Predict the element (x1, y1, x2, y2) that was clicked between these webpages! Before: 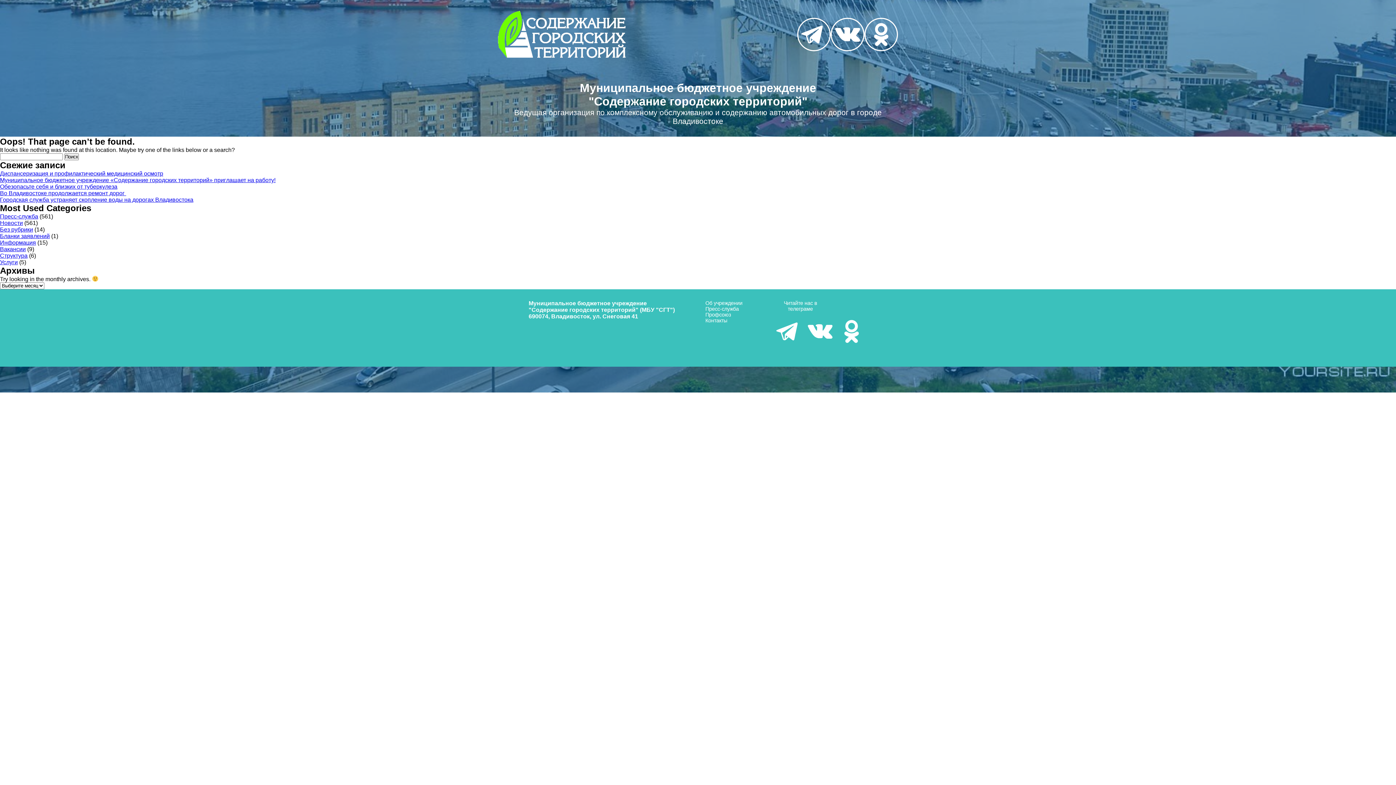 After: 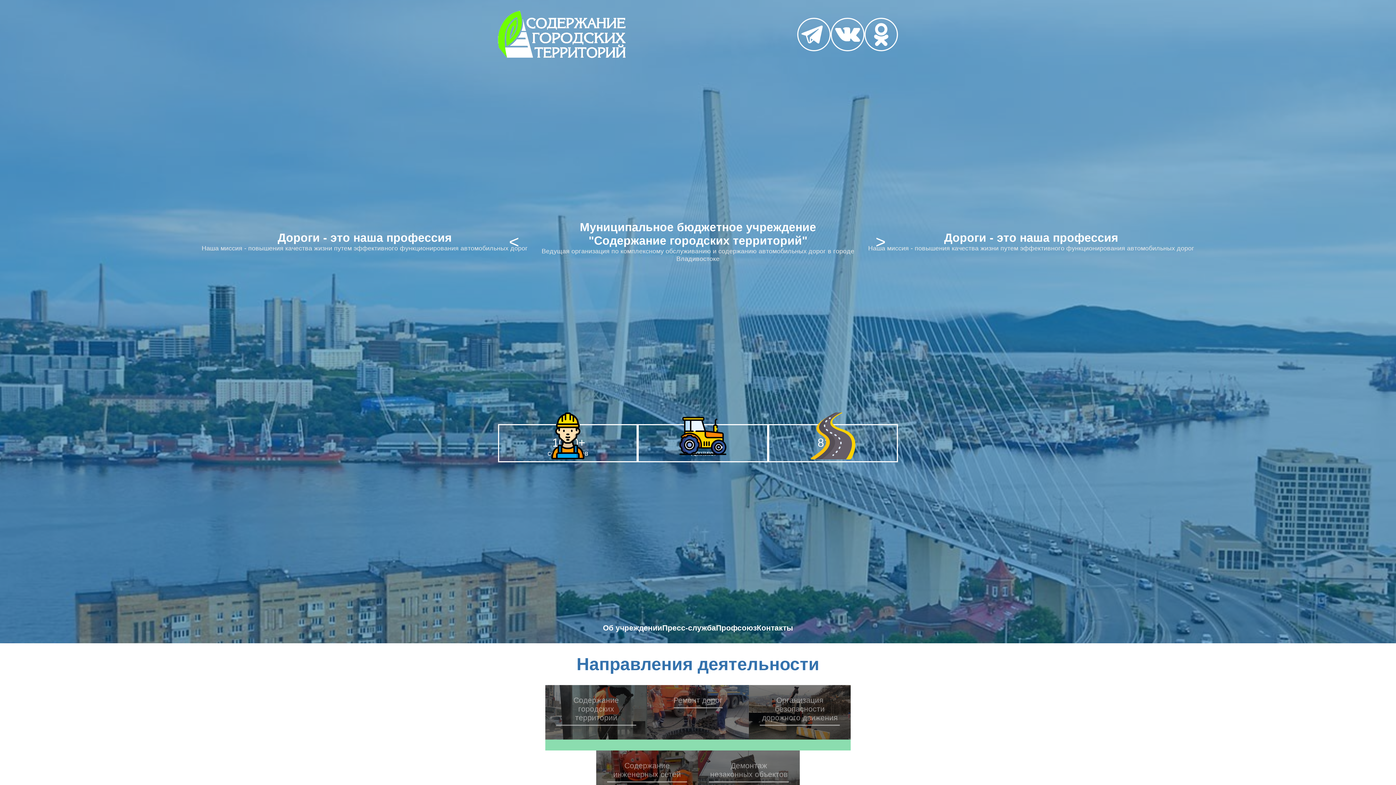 Action: bbox: (498, 10, 625, 59)